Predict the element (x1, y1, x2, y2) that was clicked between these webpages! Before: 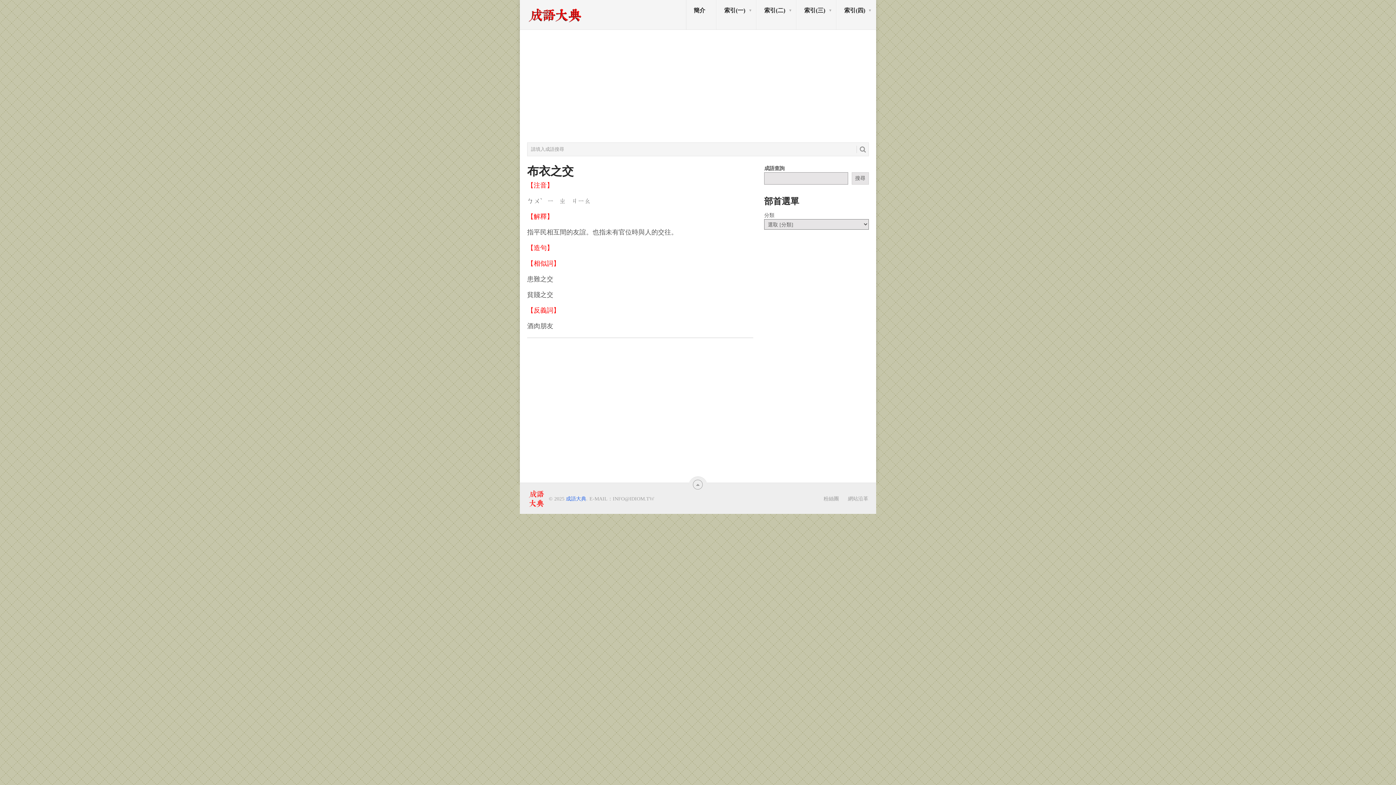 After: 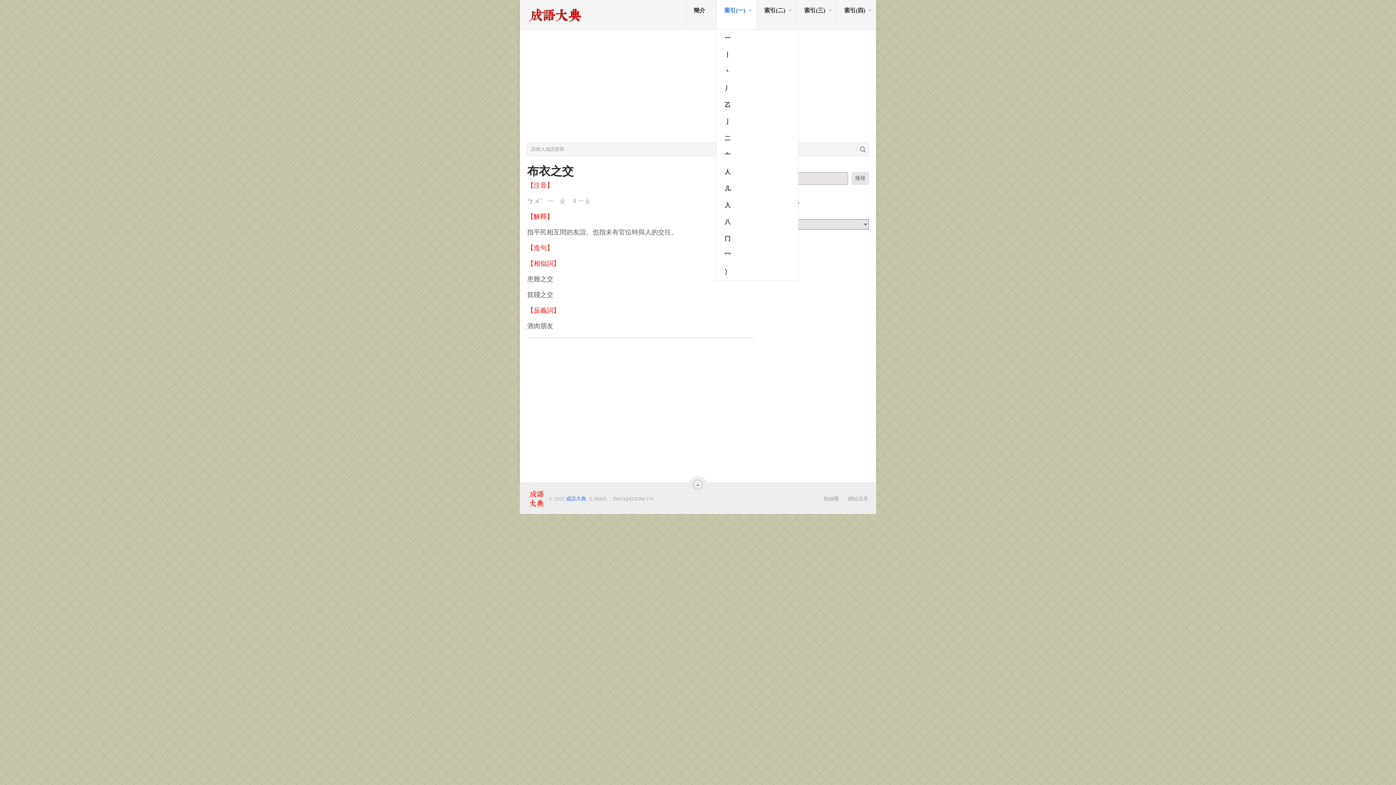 Action: label: 索引(一)
 bbox: (716, 0, 756, 29)